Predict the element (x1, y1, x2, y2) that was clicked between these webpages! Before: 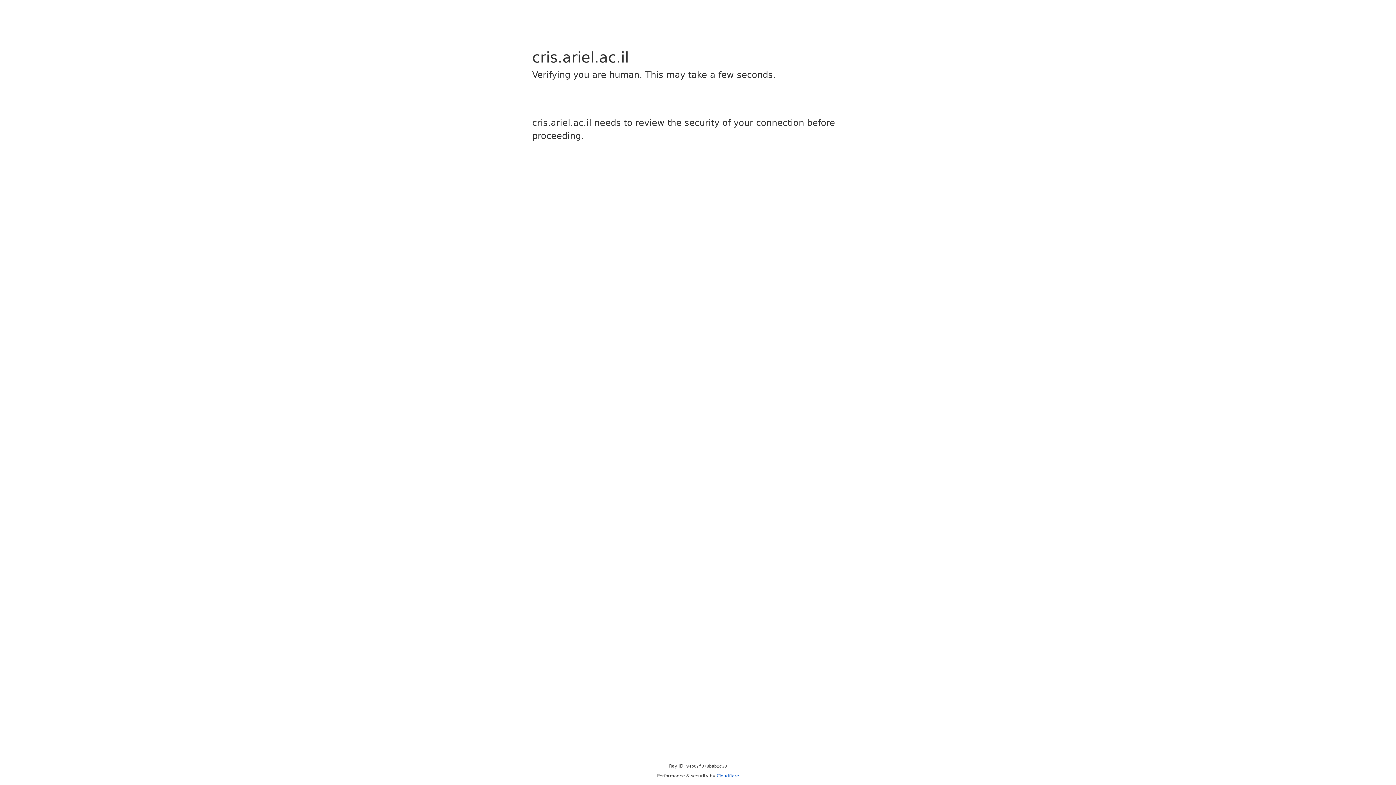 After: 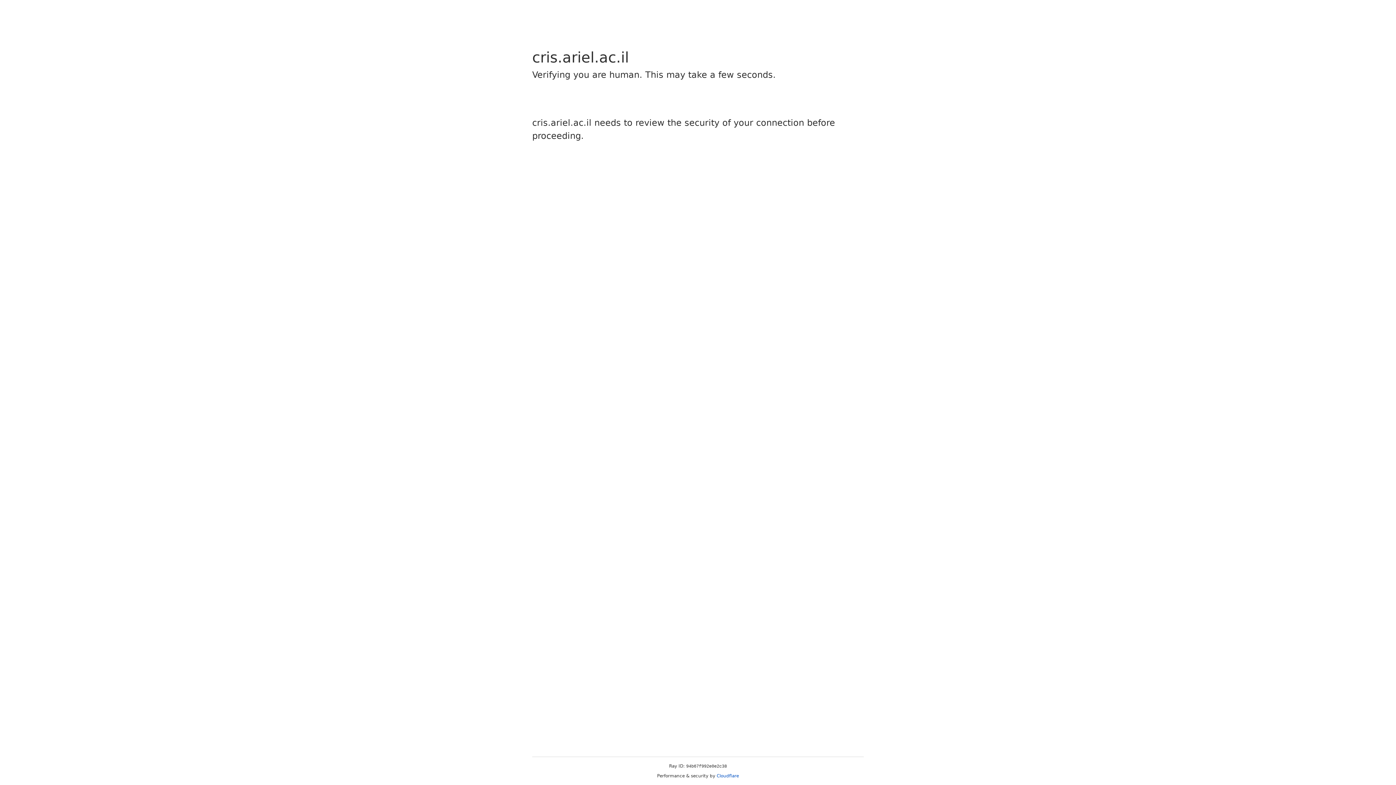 Action: label: Cloudflare bbox: (716, 773, 739, 778)